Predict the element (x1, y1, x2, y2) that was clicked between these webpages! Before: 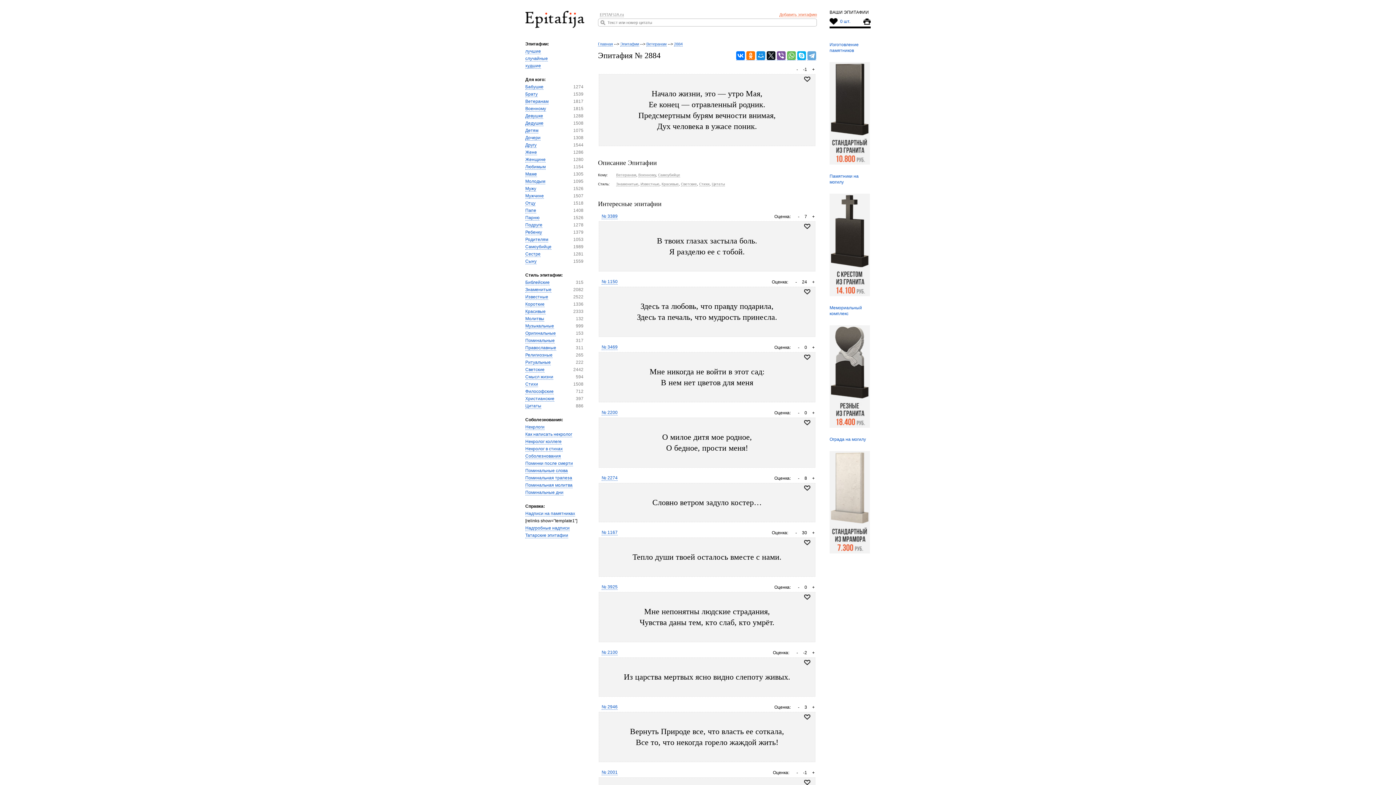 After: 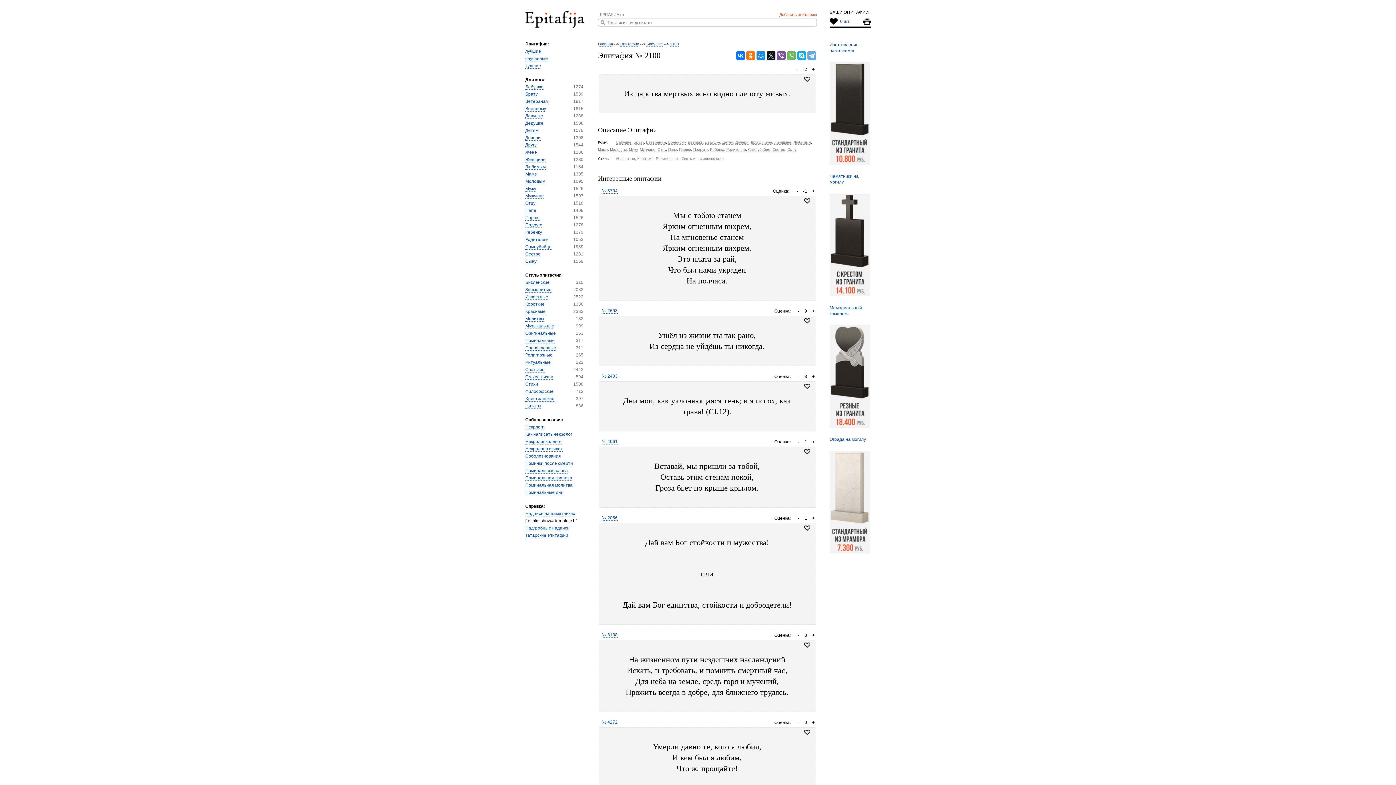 Action: label: № 2100 bbox: (601, 650, 617, 655)